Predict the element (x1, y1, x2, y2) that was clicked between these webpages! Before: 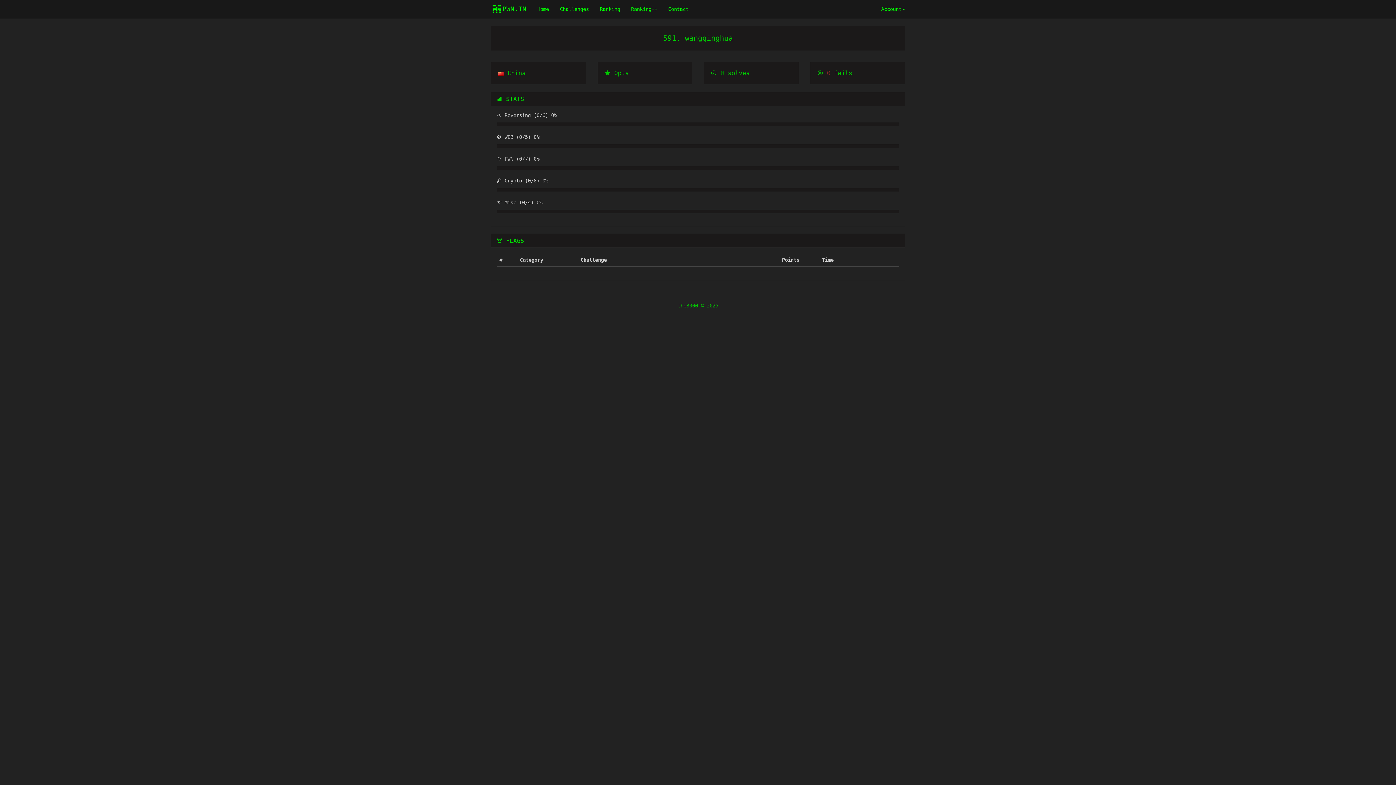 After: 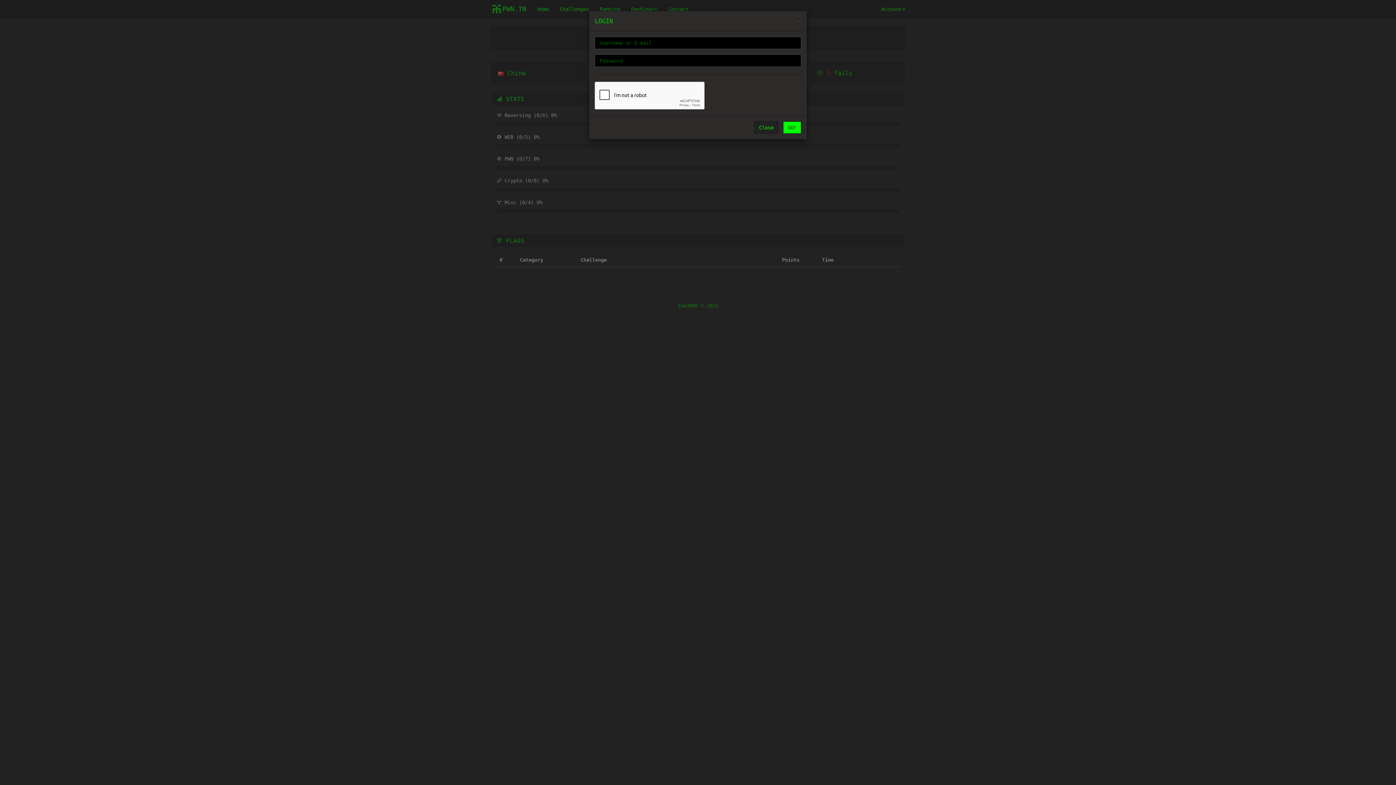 Action: label: Challenges bbox: (554, 0, 594, 18)